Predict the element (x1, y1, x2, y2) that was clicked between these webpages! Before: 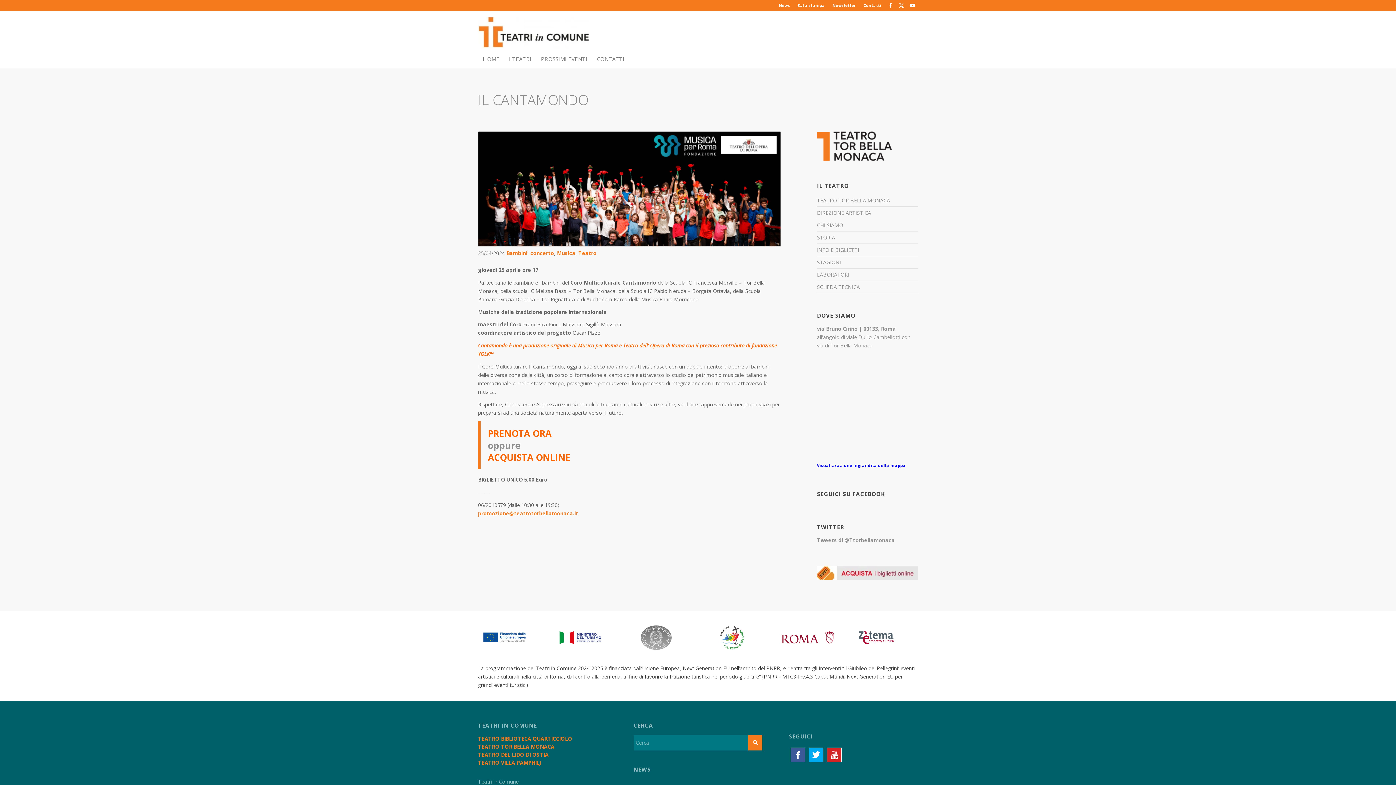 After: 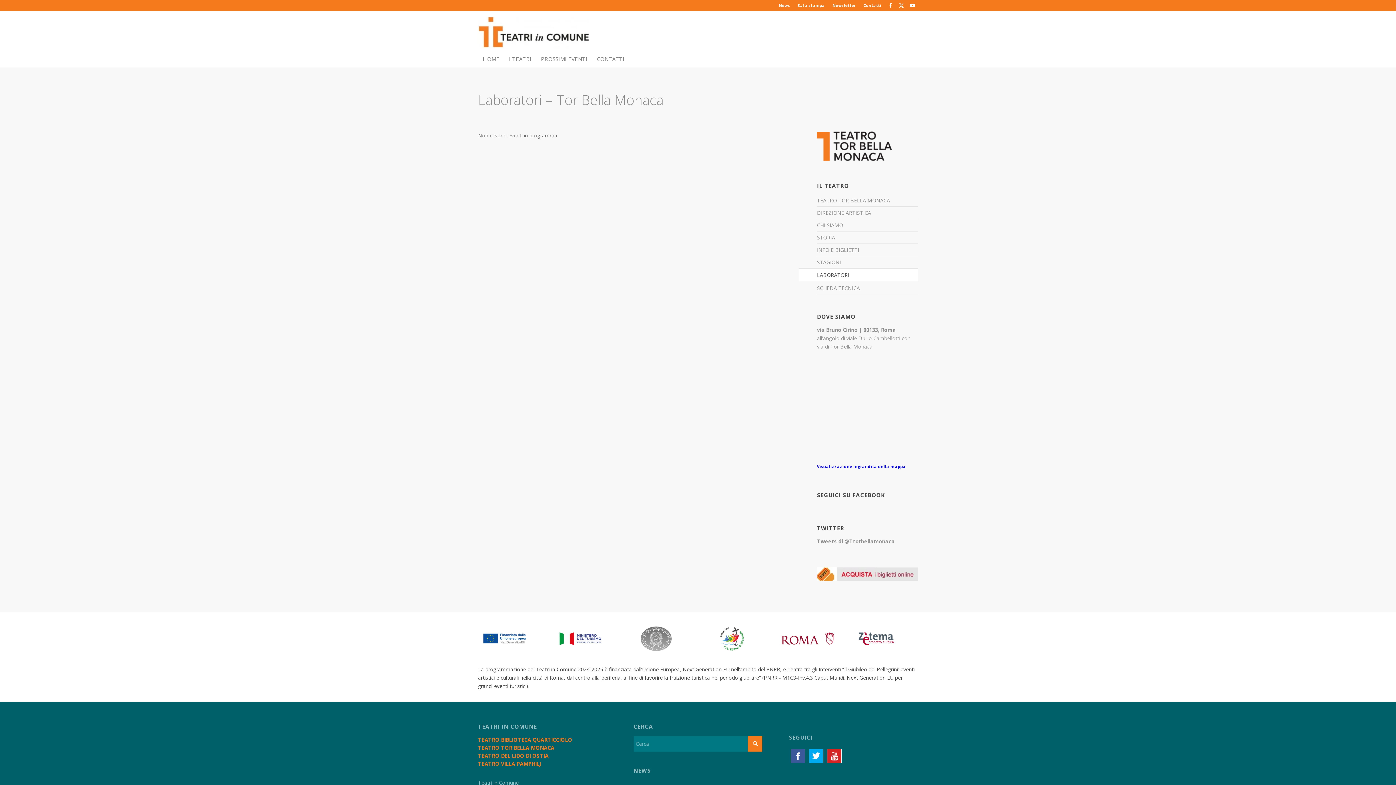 Action: label: LABORATORI bbox: (817, 268, 918, 280)